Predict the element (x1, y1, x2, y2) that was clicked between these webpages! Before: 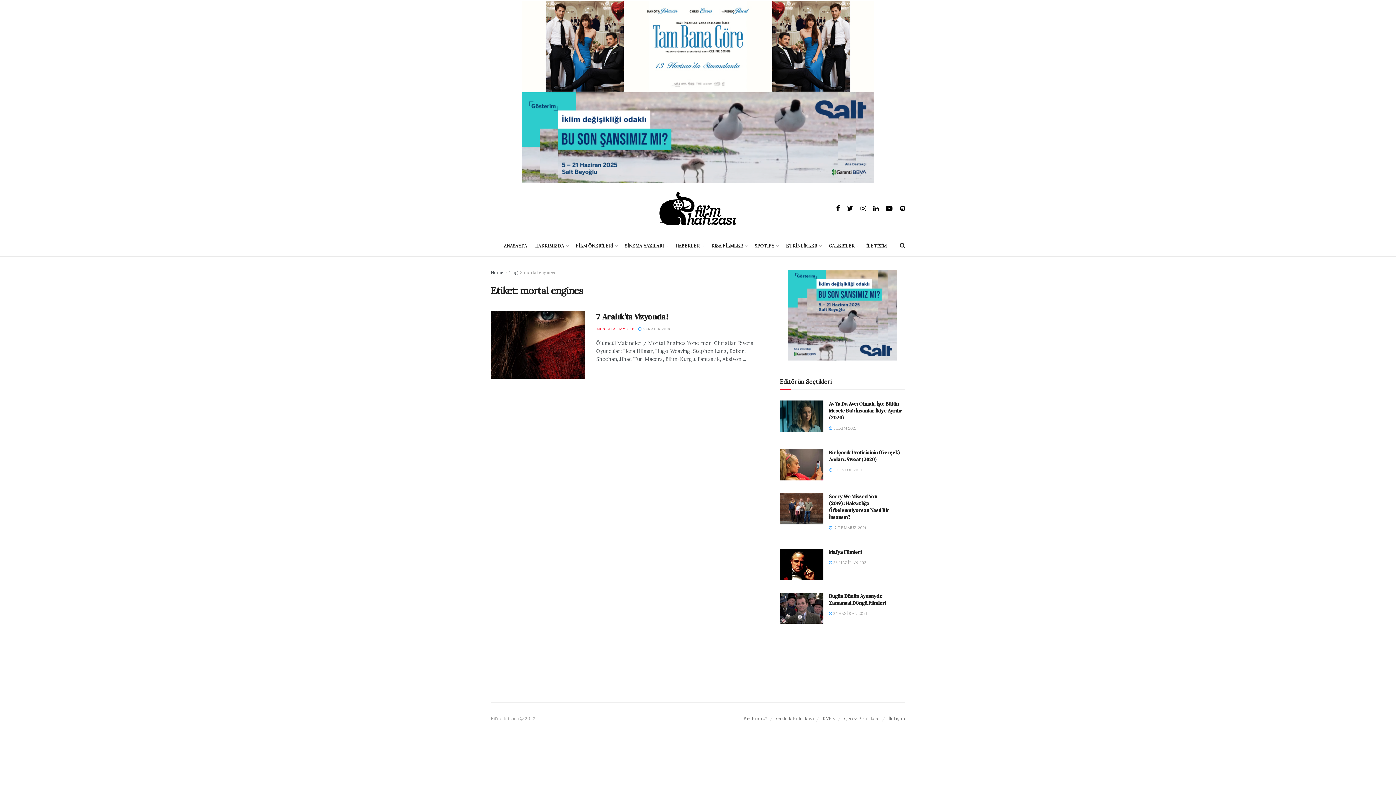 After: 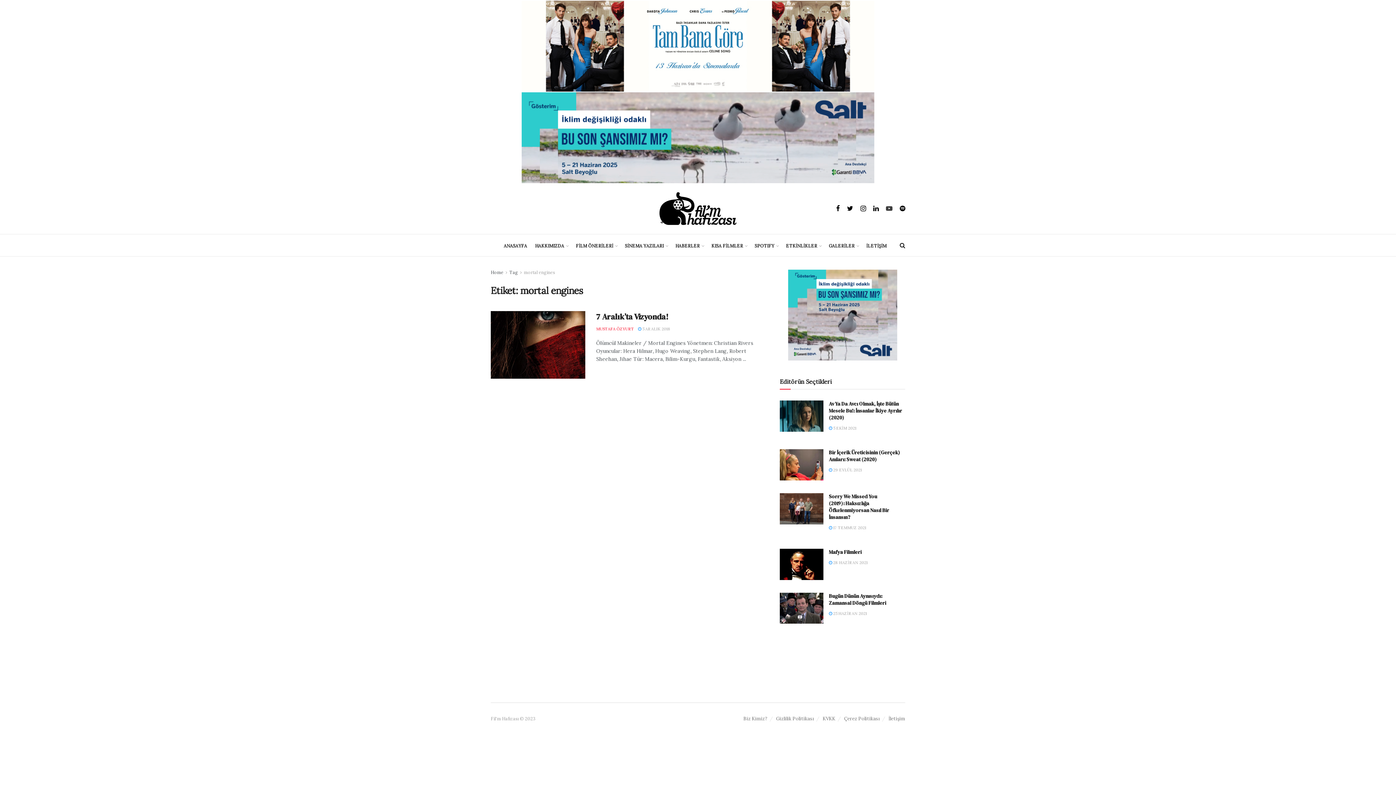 Action: bbox: (886, 203, 892, 213)